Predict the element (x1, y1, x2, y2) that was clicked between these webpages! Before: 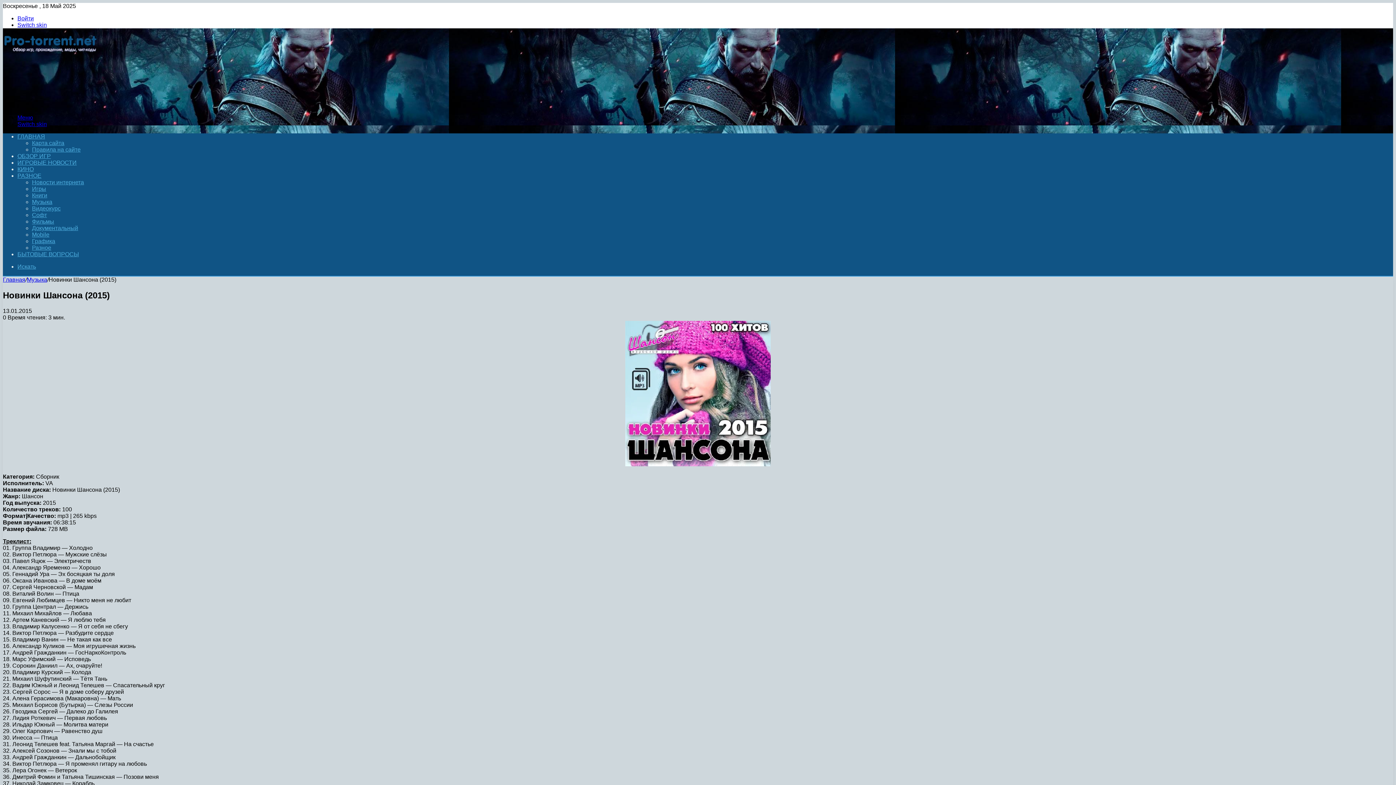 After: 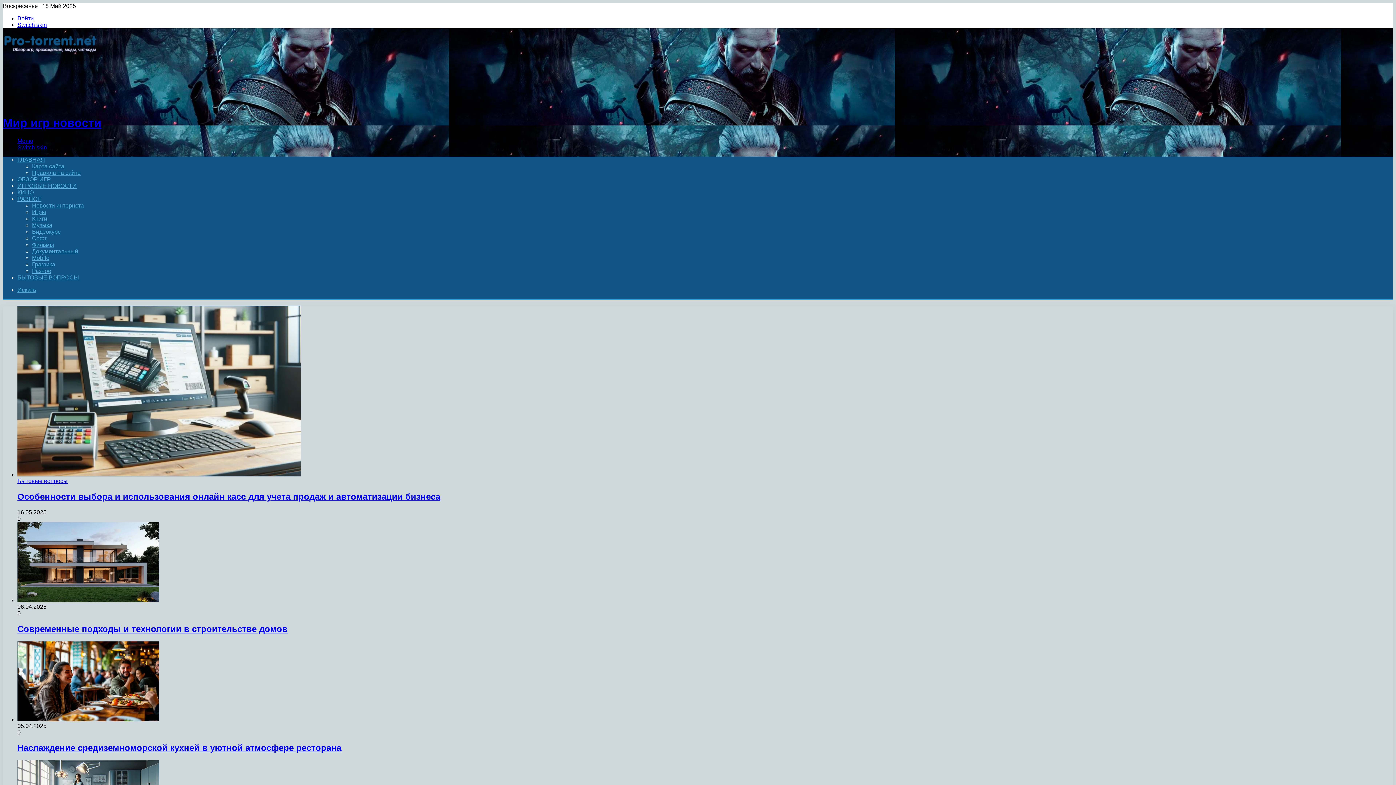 Action: label: ГЛАВНАЯ bbox: (17, 133, 45, 139)